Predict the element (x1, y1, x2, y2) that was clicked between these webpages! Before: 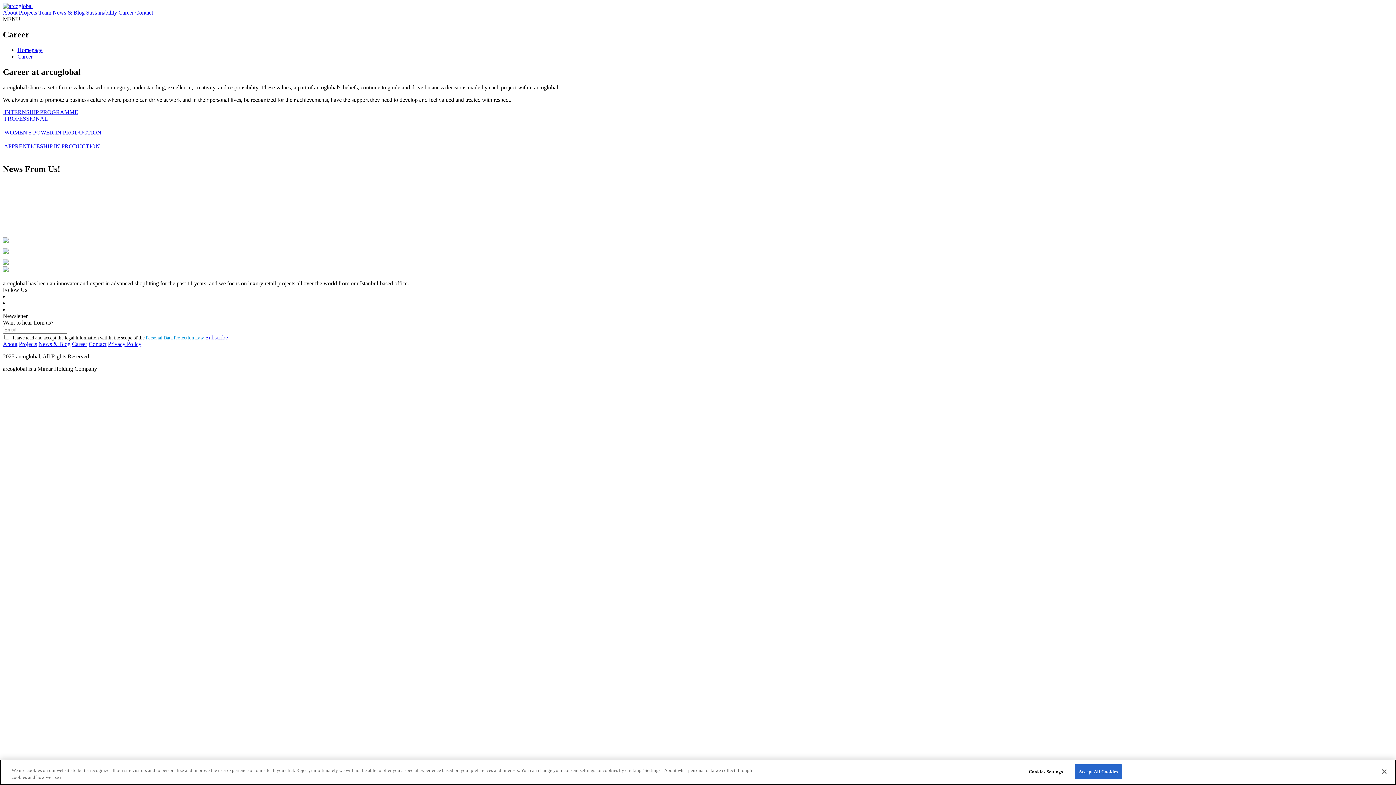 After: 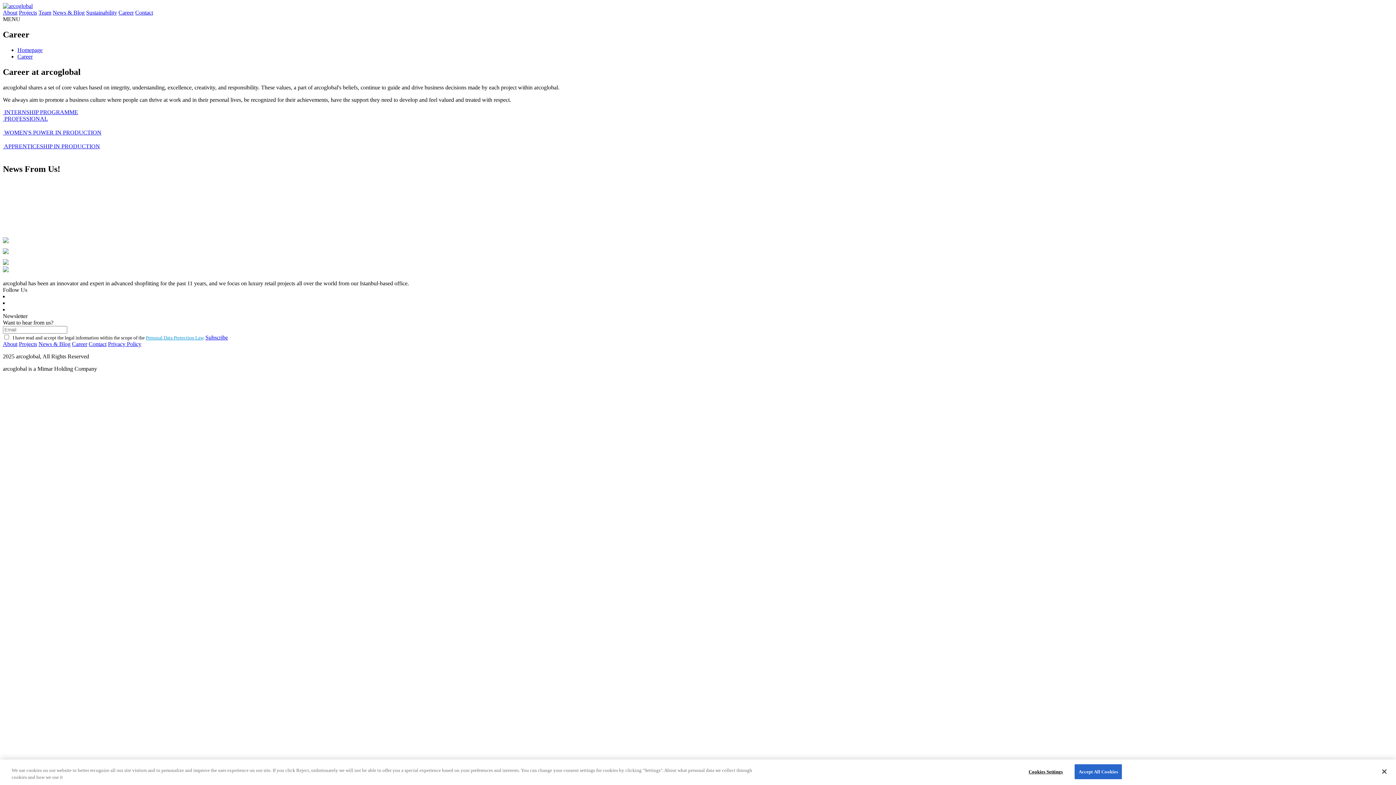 Action: label: Subscribe bbox: (205, 334, 228, 340)